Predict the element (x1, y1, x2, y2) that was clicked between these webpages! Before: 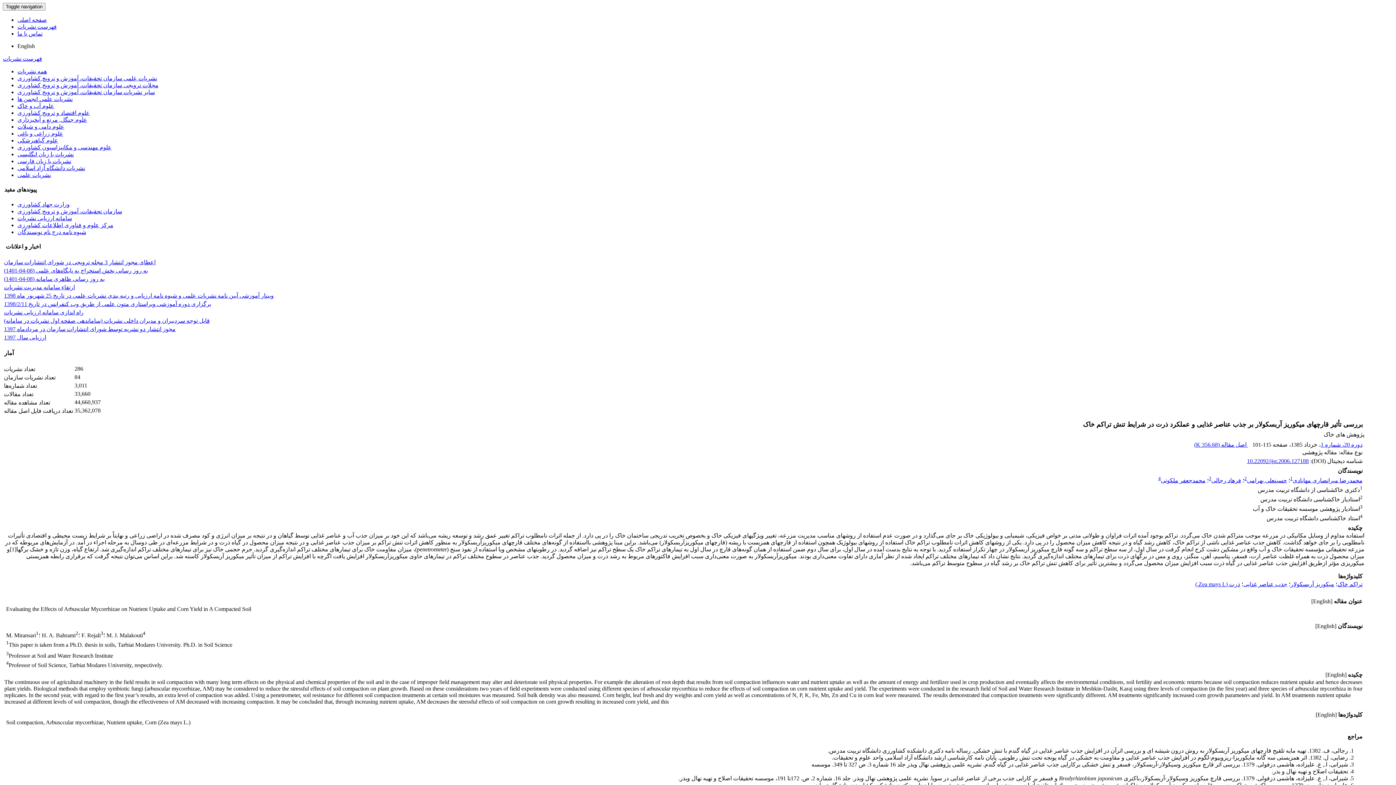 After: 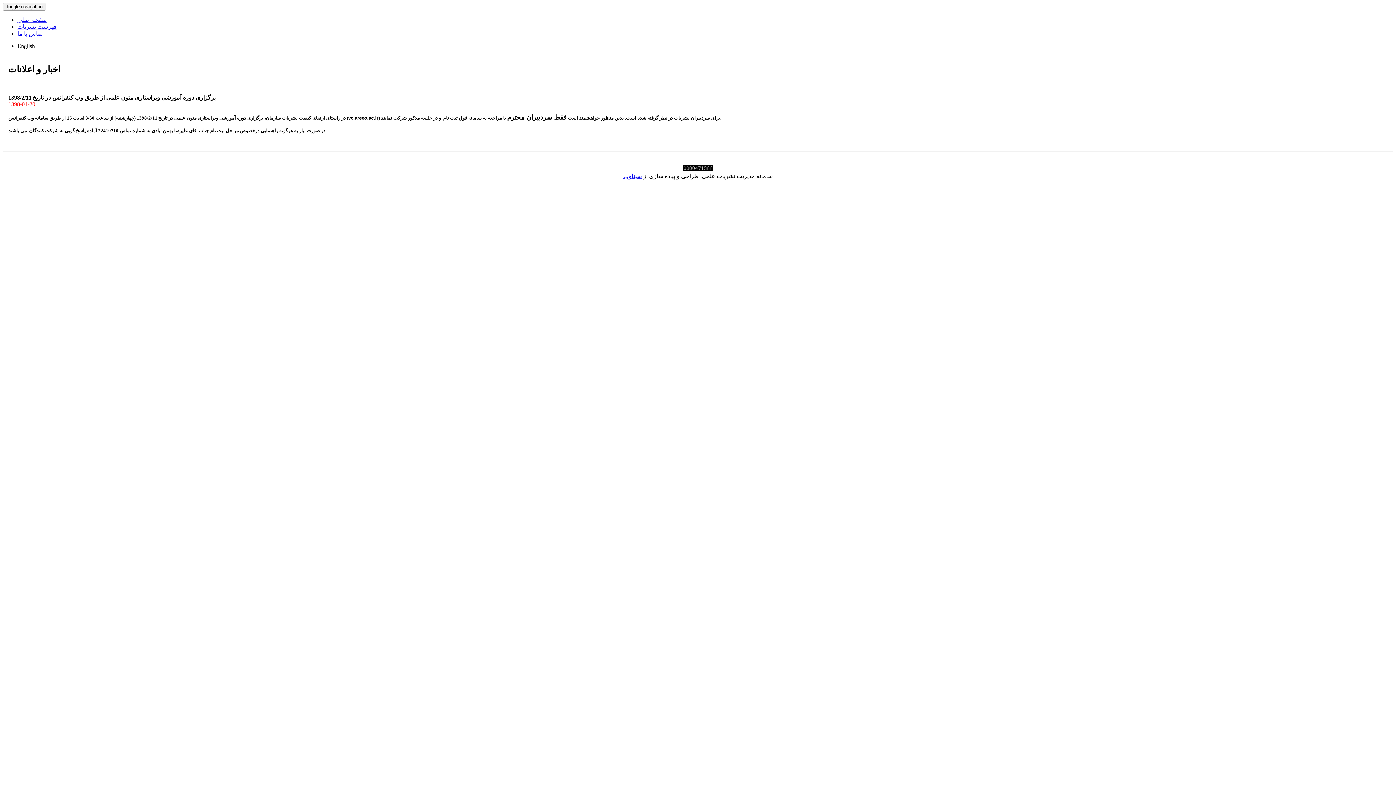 Action: label: برگزاری دوره آموزشی ویراستاری متون علمی از طریق وب کنفرانس در تاریخ 1398/2/11 bbox: (4, 301, 211, 307)